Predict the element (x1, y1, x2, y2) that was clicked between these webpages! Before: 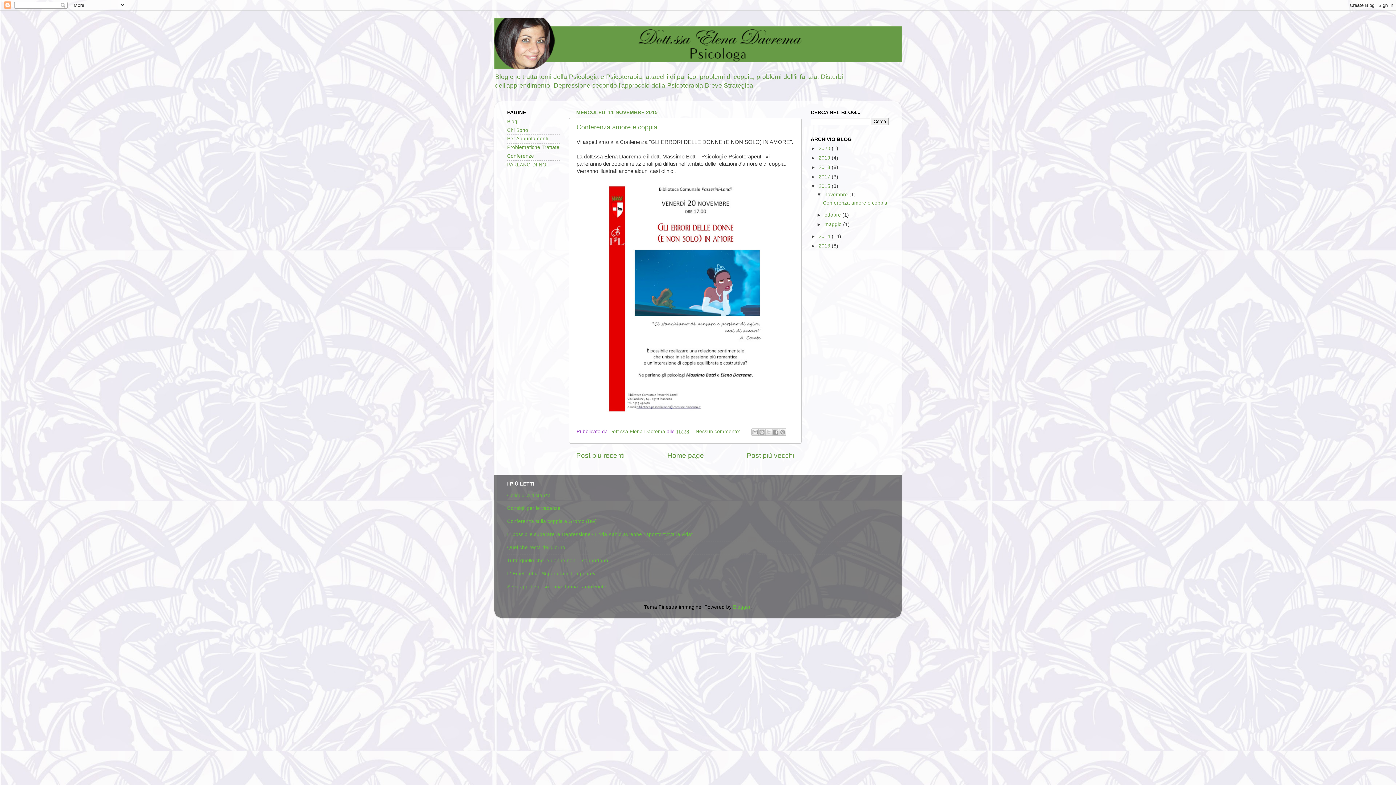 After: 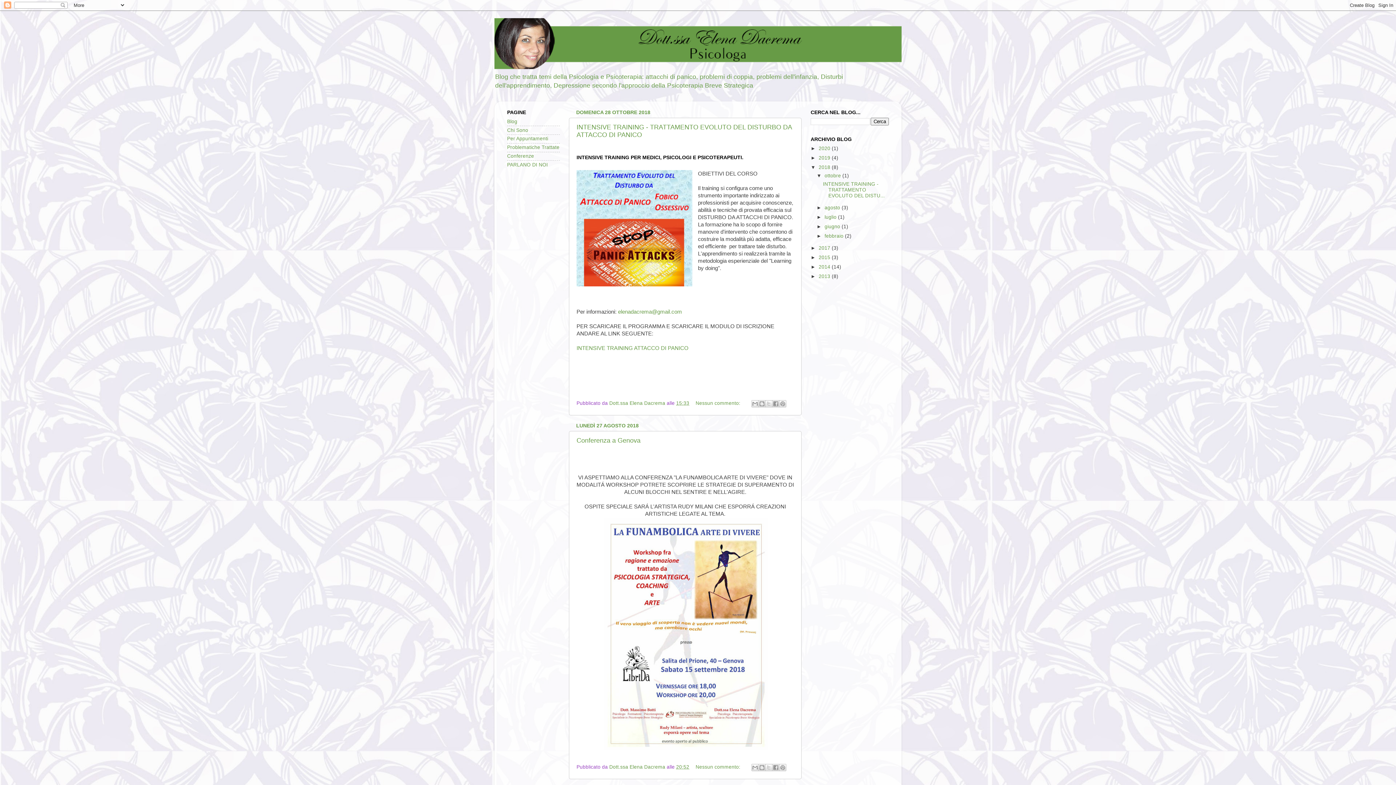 Action: label: 2018  bbox: (818, 164, 832, 170)